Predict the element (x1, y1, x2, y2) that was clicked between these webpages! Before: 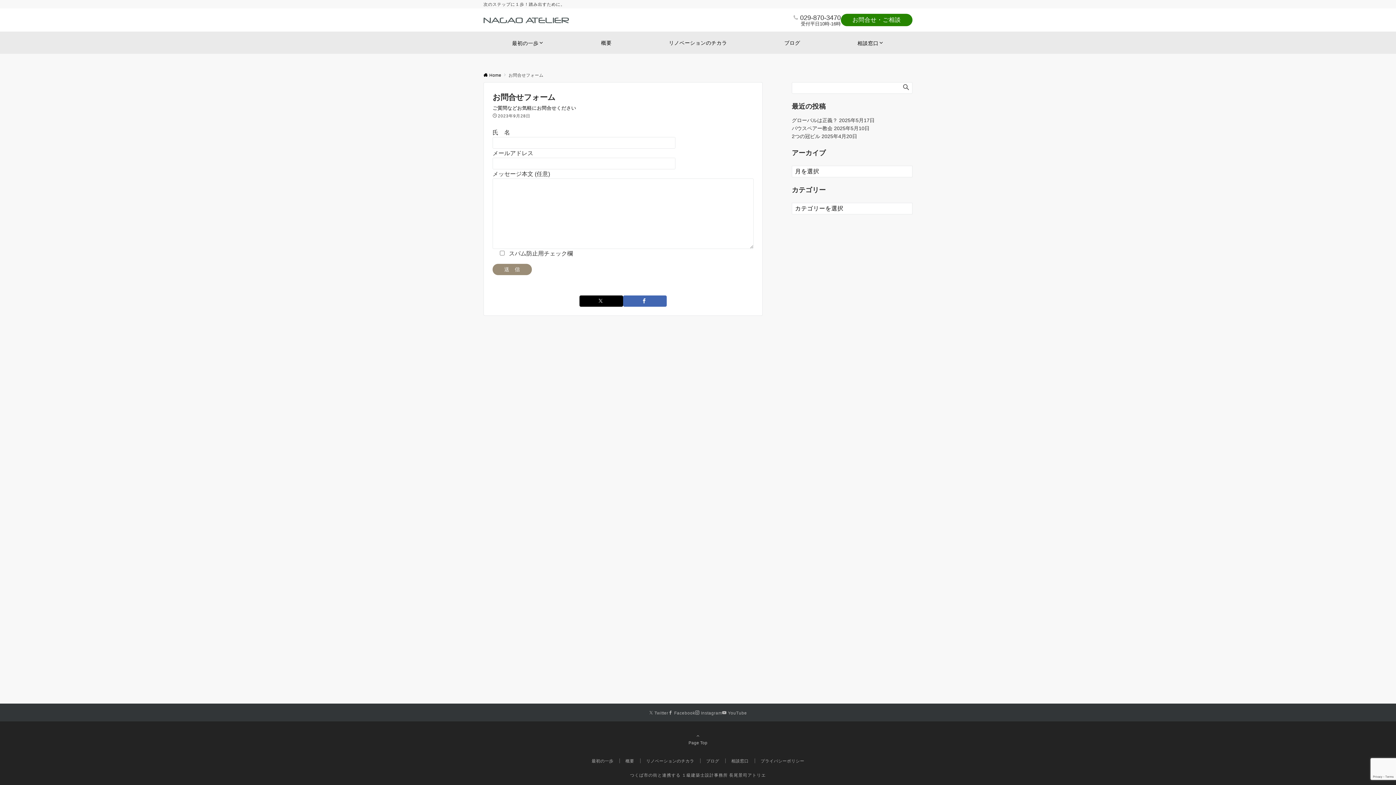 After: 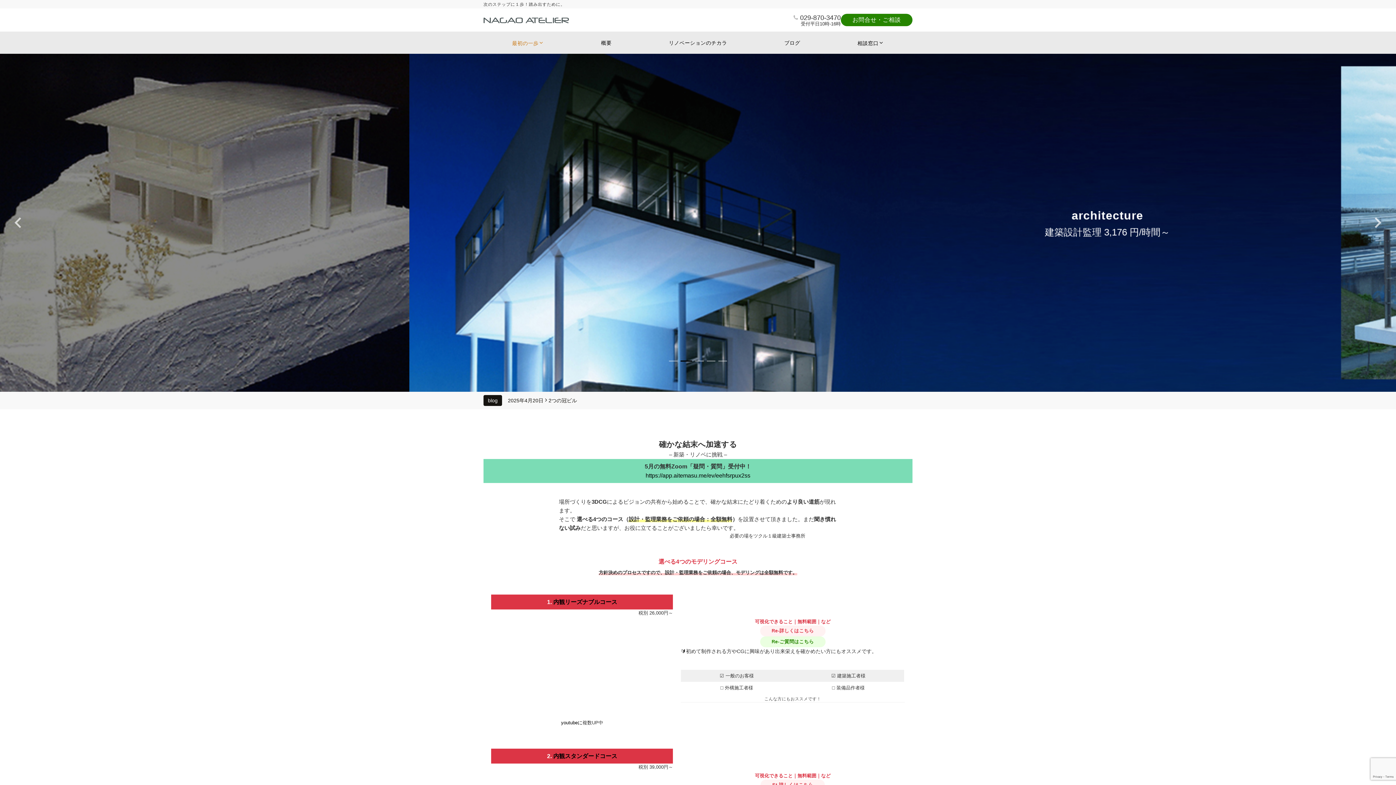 Action: bbox: (483, 32, 572, 53) label: 最初の一歩